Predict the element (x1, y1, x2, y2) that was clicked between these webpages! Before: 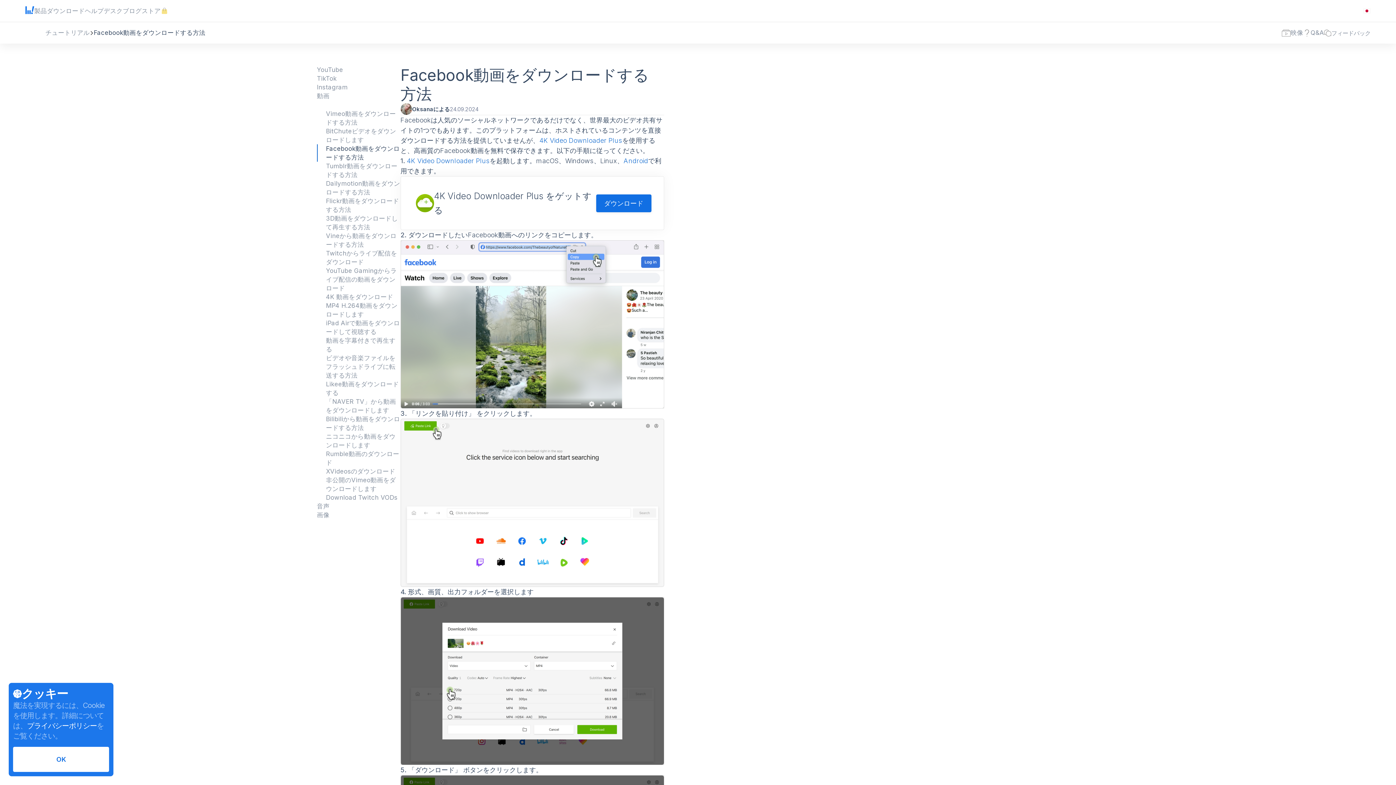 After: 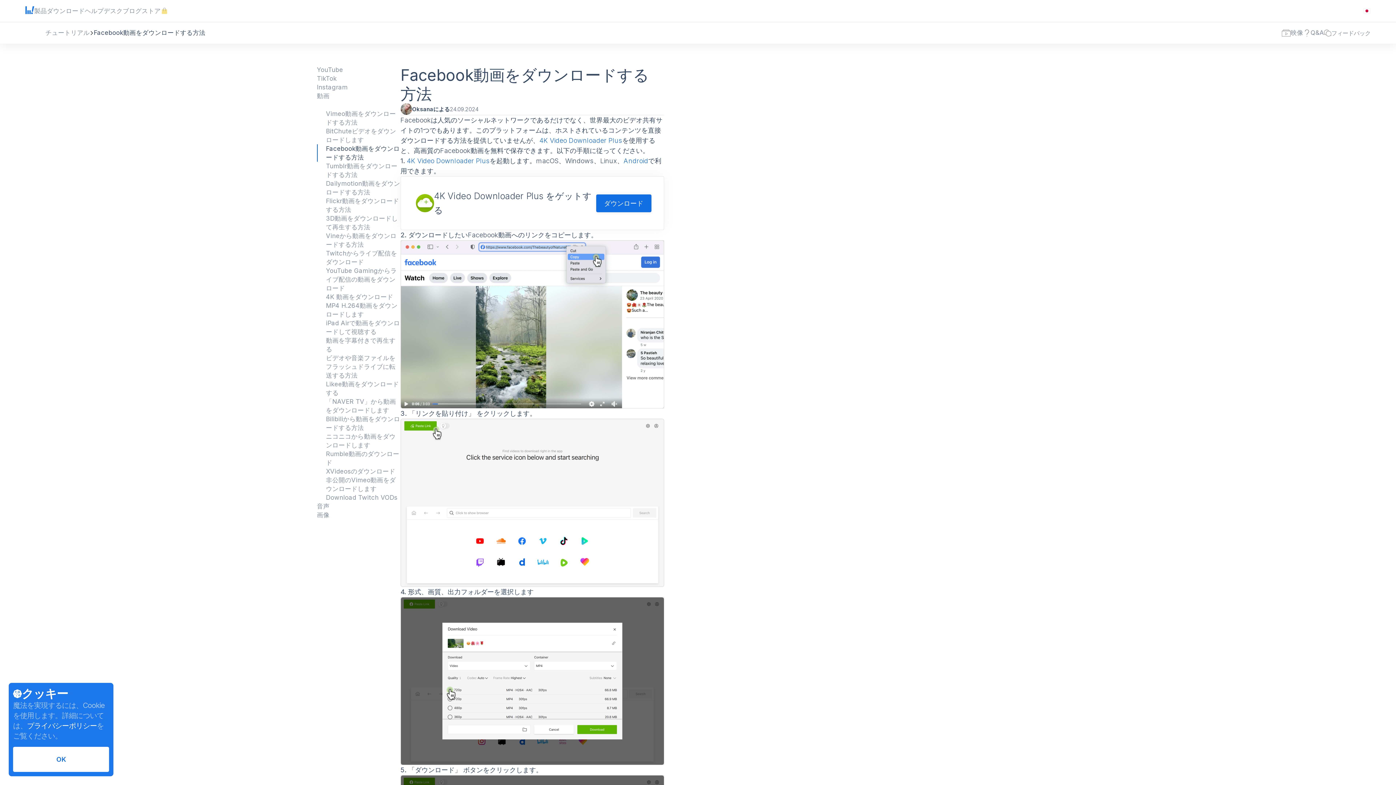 Action: label: Oksanaによる bbox: (400, 103, 449, 114)